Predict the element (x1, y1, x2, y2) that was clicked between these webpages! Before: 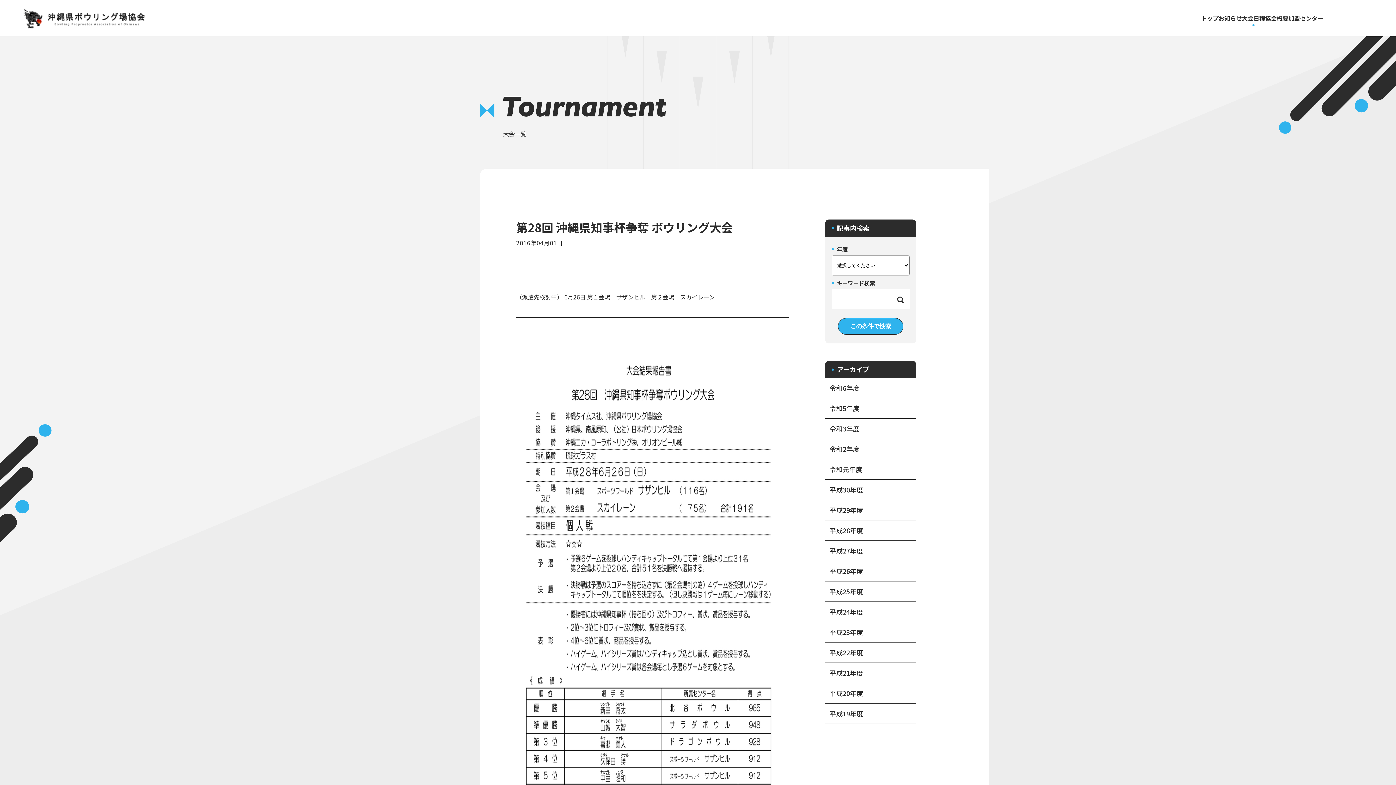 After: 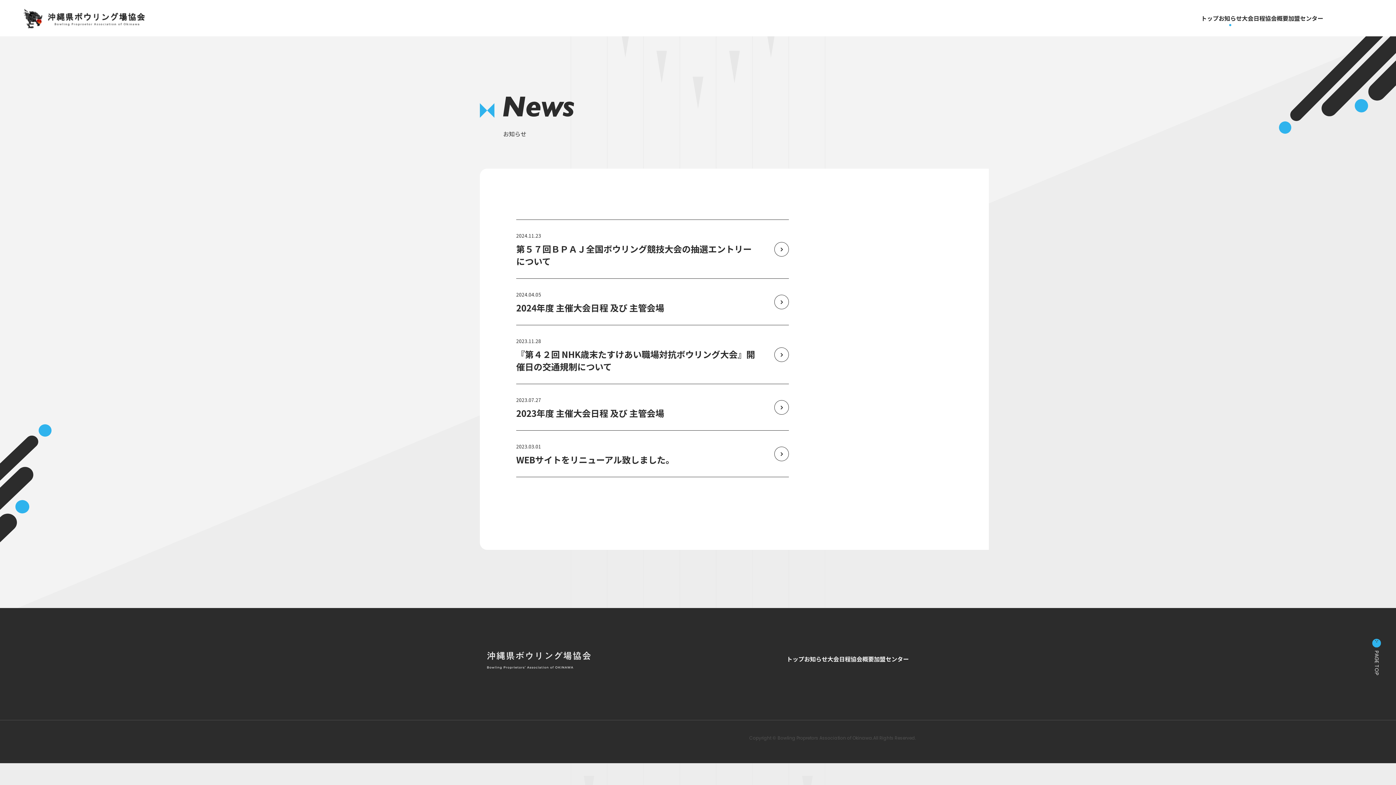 Action: bbox: (1218, 13, 1242, 22) label: お知らせ